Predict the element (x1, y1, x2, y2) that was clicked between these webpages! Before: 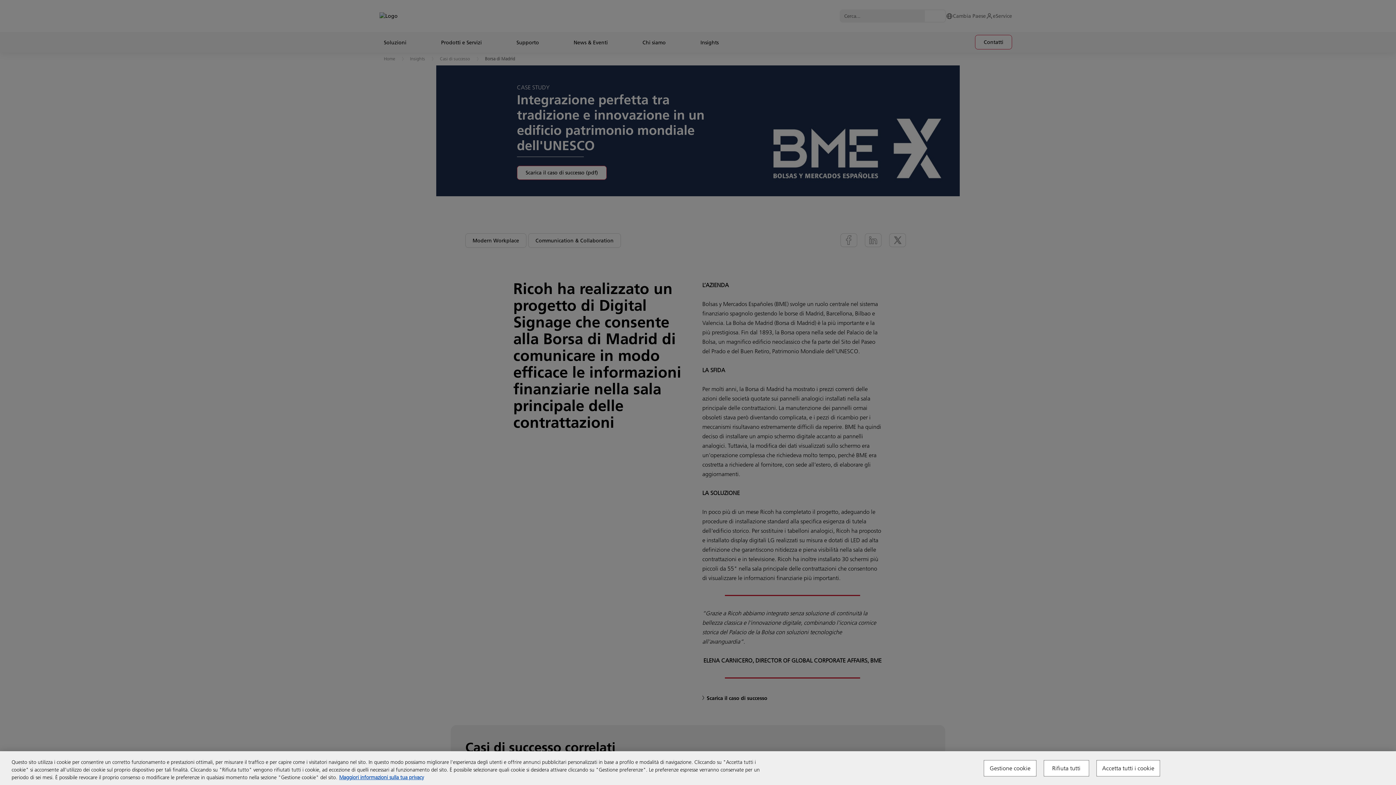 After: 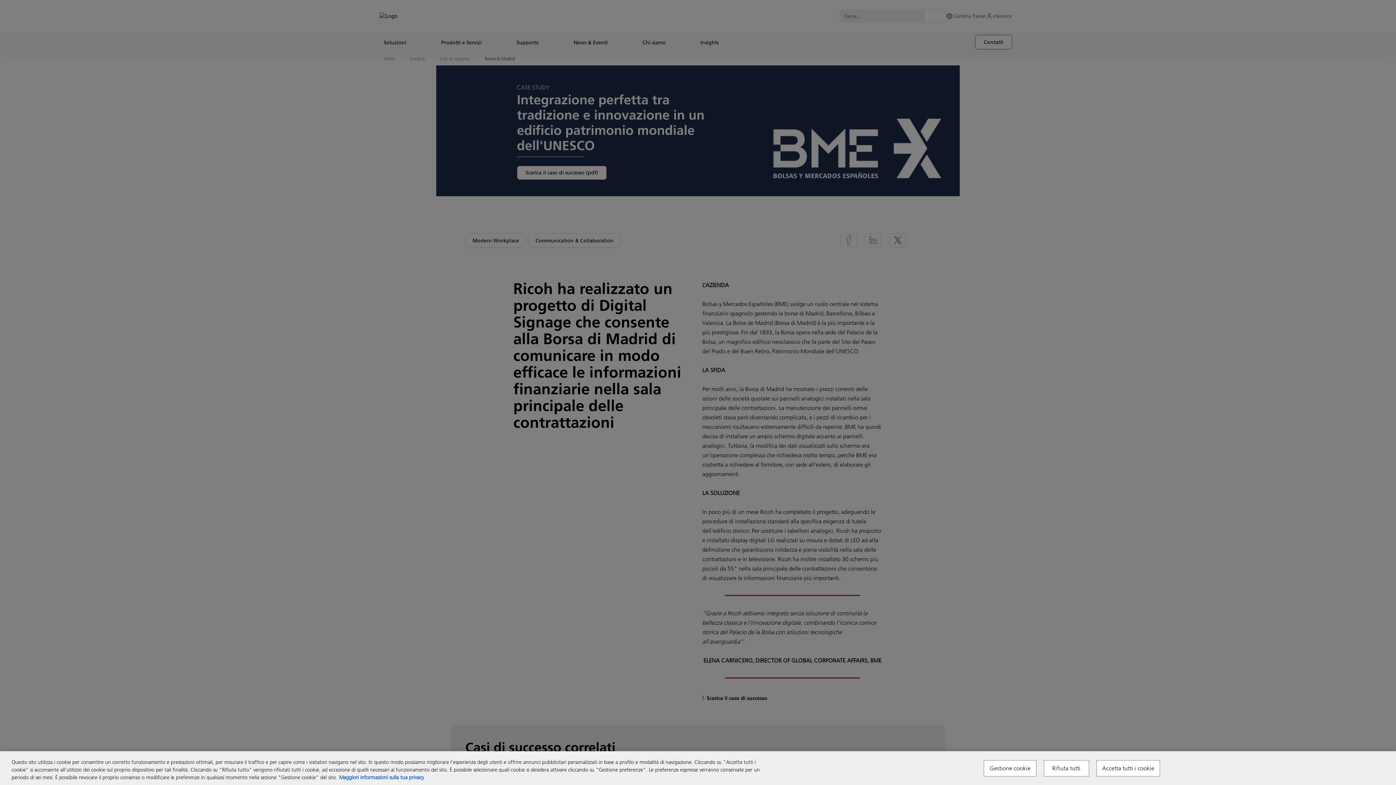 Action: label: Maggiori informazioni sulla tua privacy, apre in una nuova scheda bbox: (339, 774, 424, 781)